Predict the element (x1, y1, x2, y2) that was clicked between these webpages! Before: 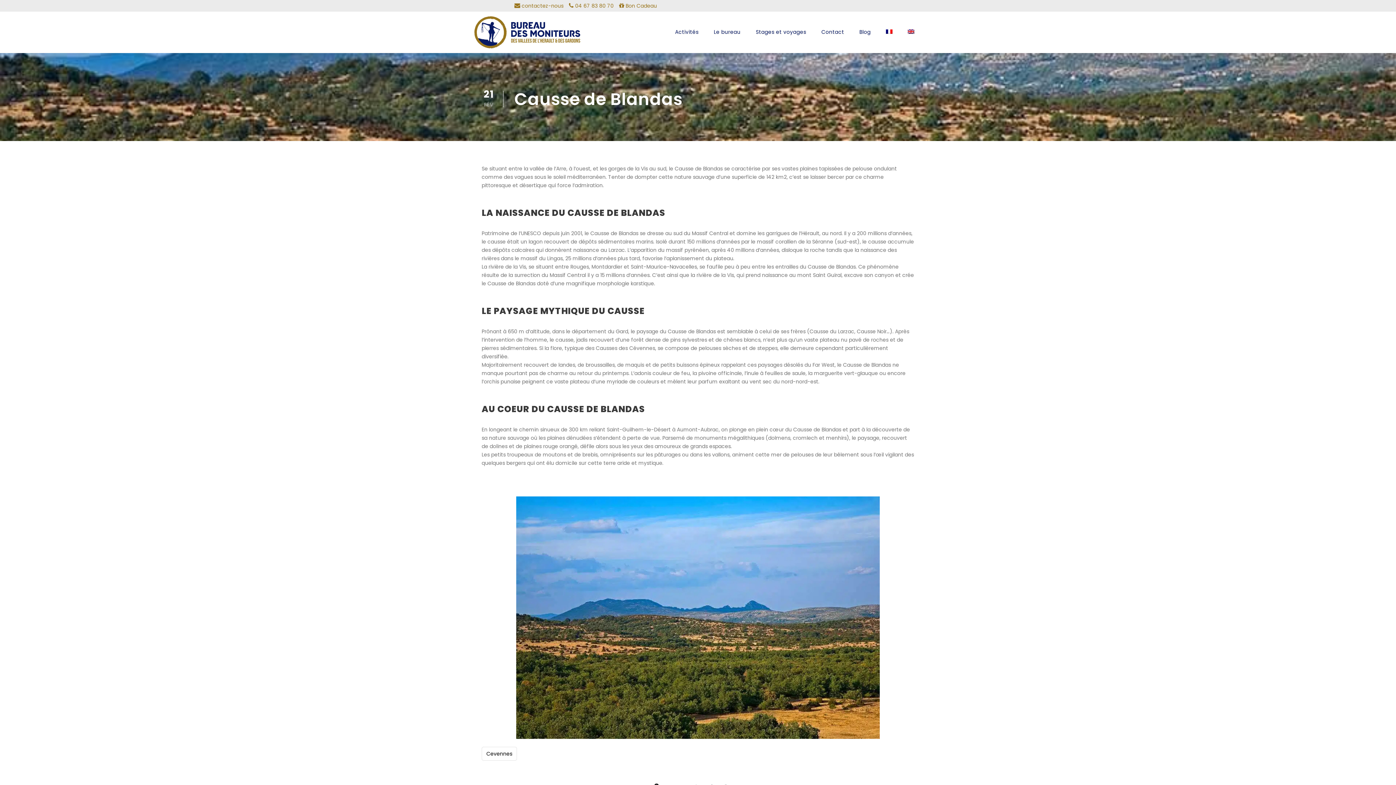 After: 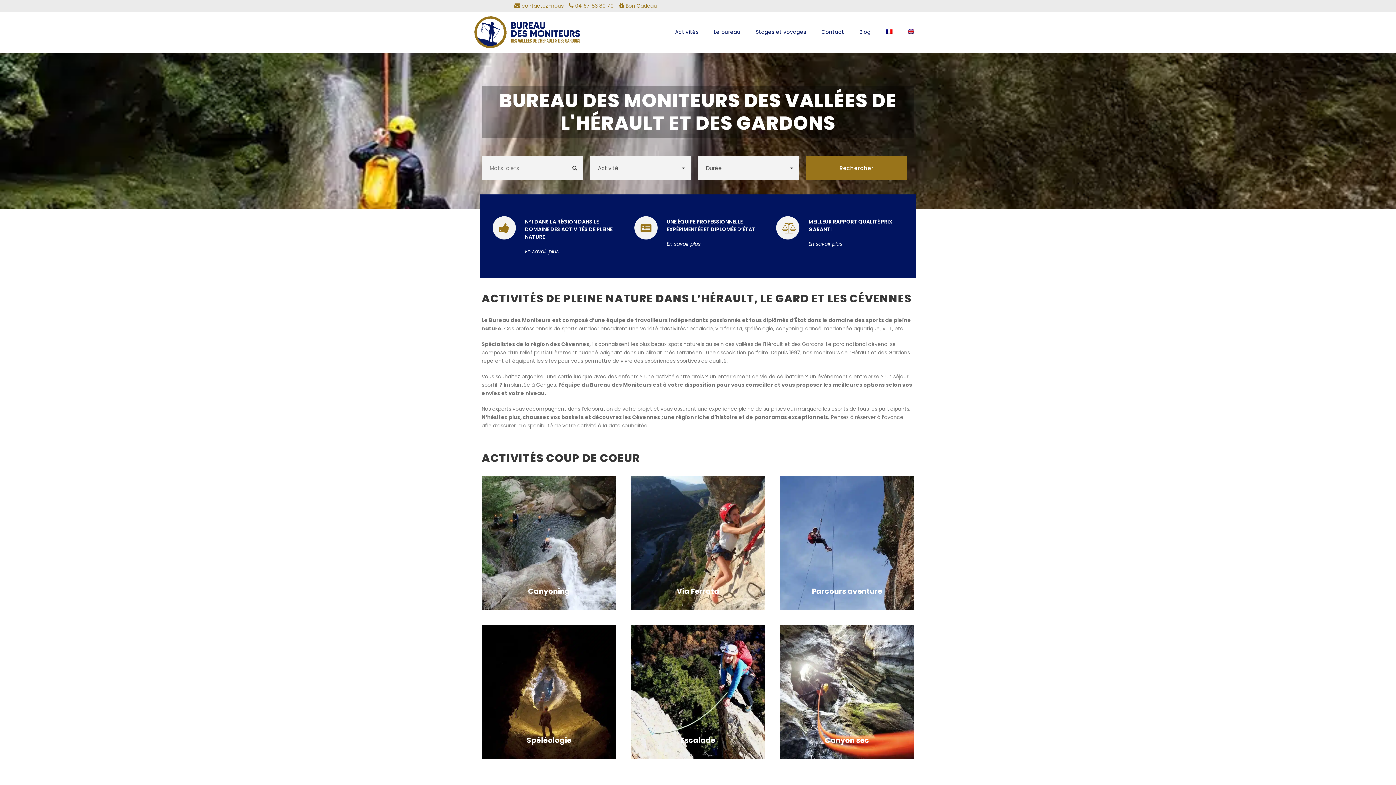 Action: bbox: (474, 28, 583, 35)